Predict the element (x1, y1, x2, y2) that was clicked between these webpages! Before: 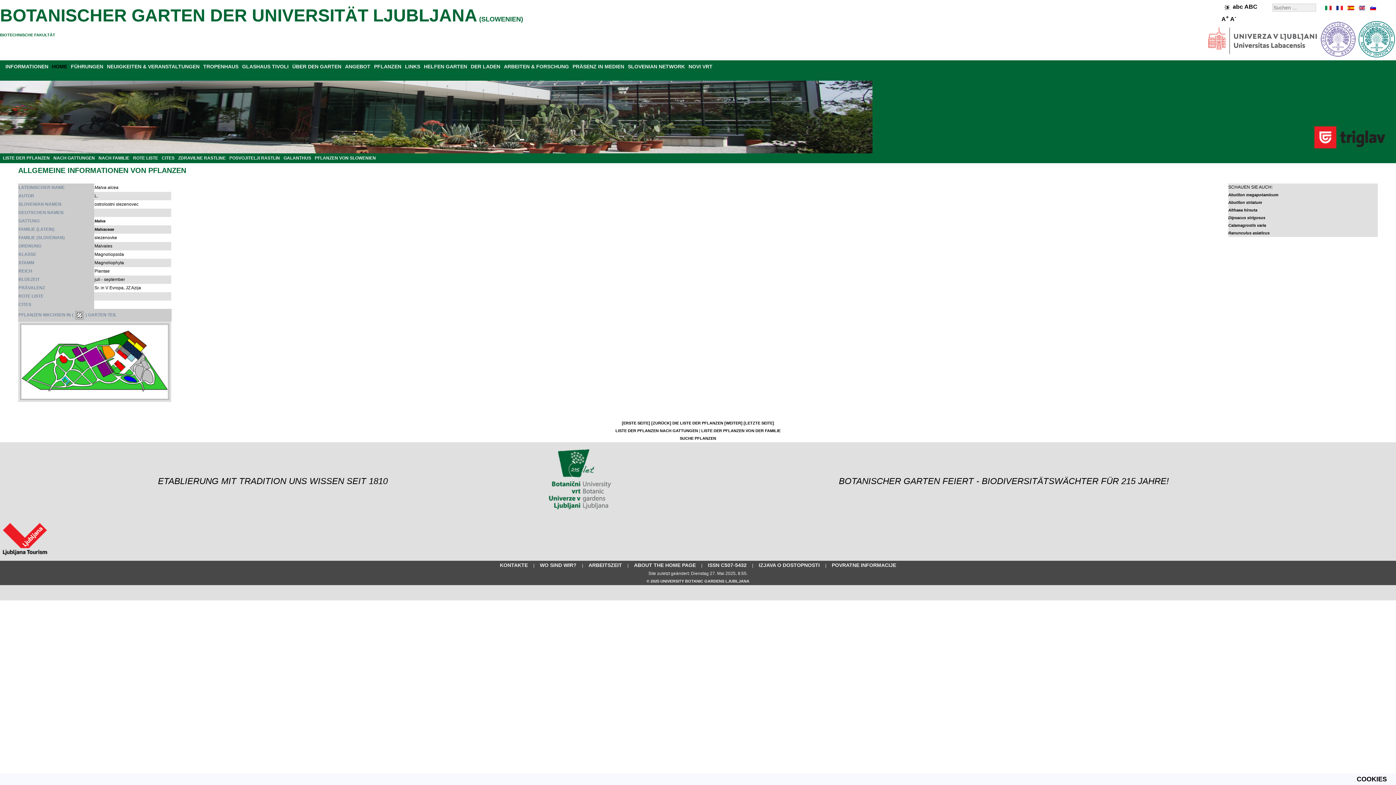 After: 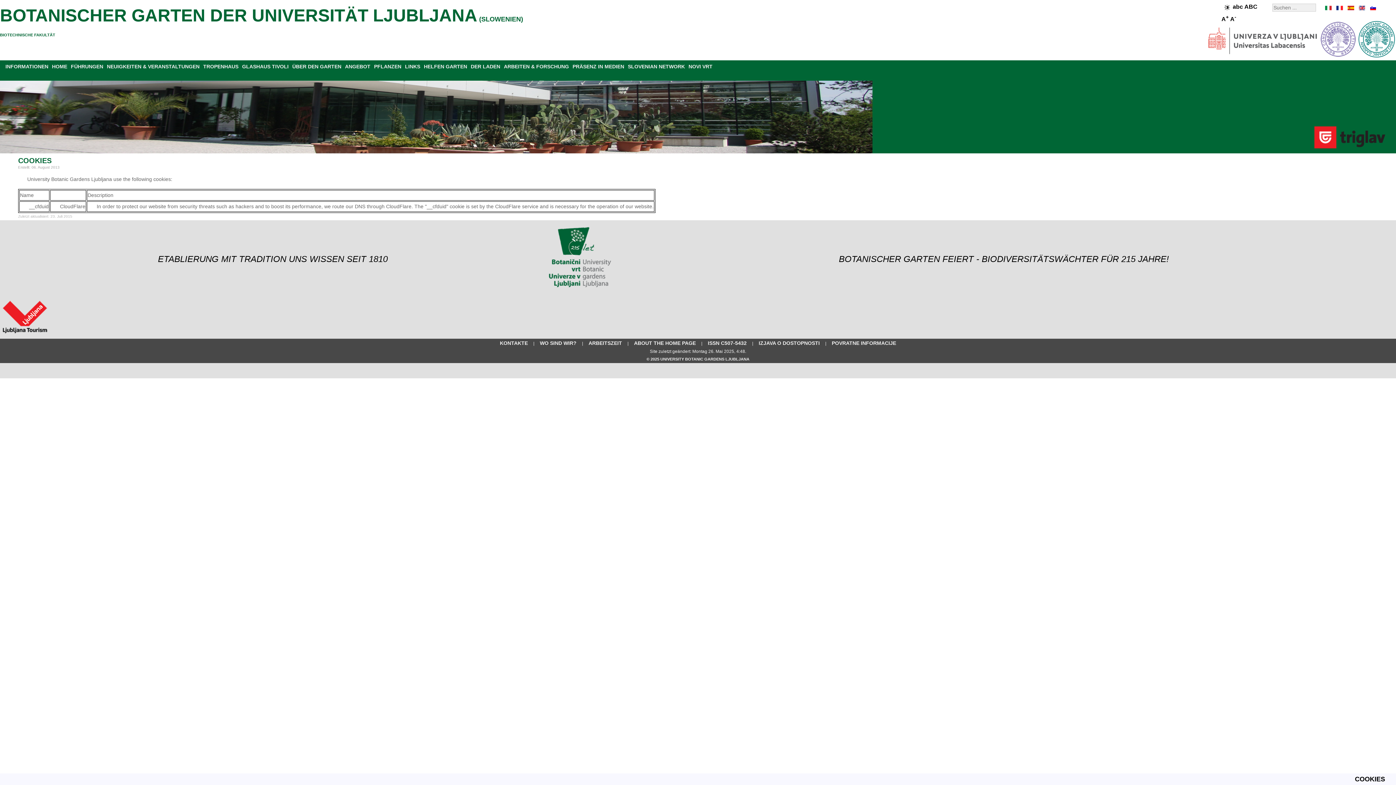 Action: bbox: (1357, 776, 1387, 783) label: COOKIES